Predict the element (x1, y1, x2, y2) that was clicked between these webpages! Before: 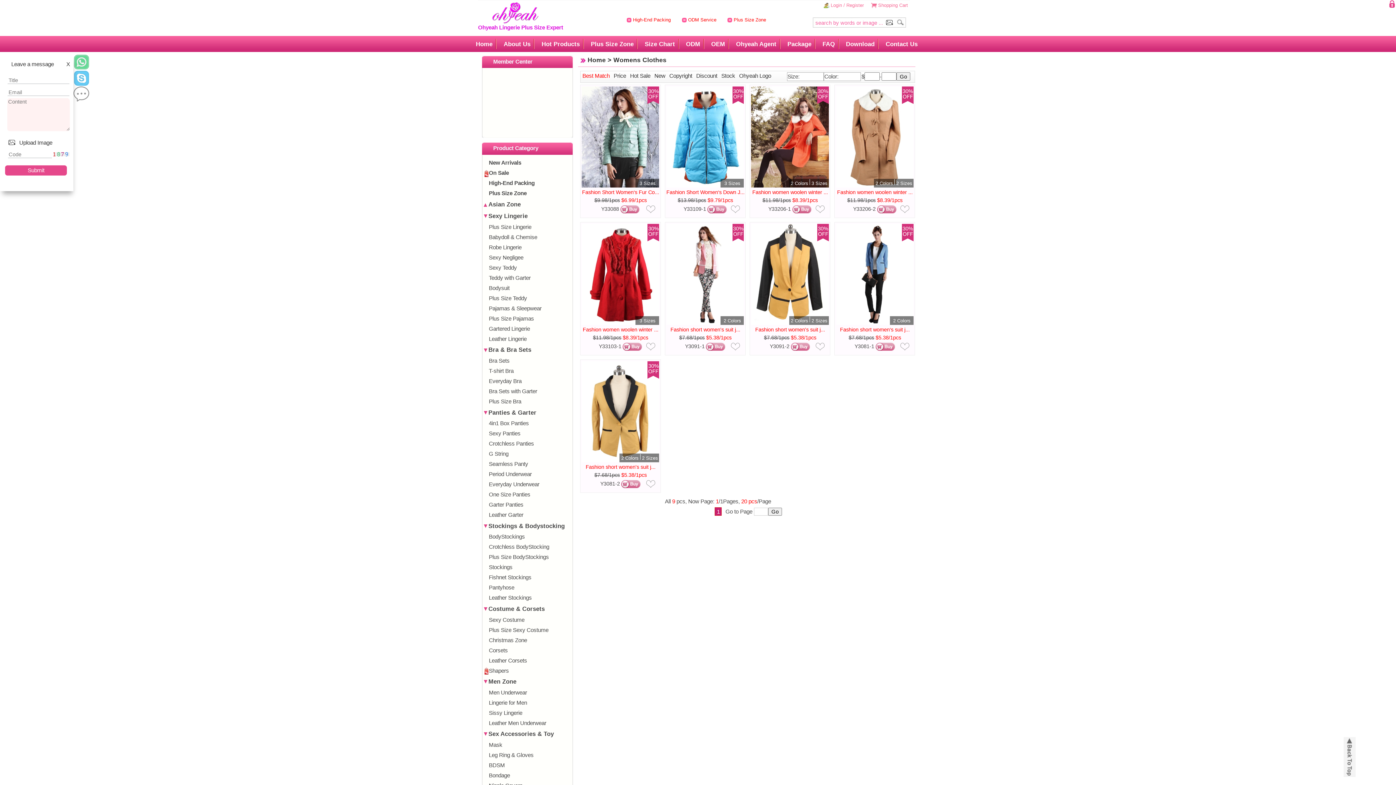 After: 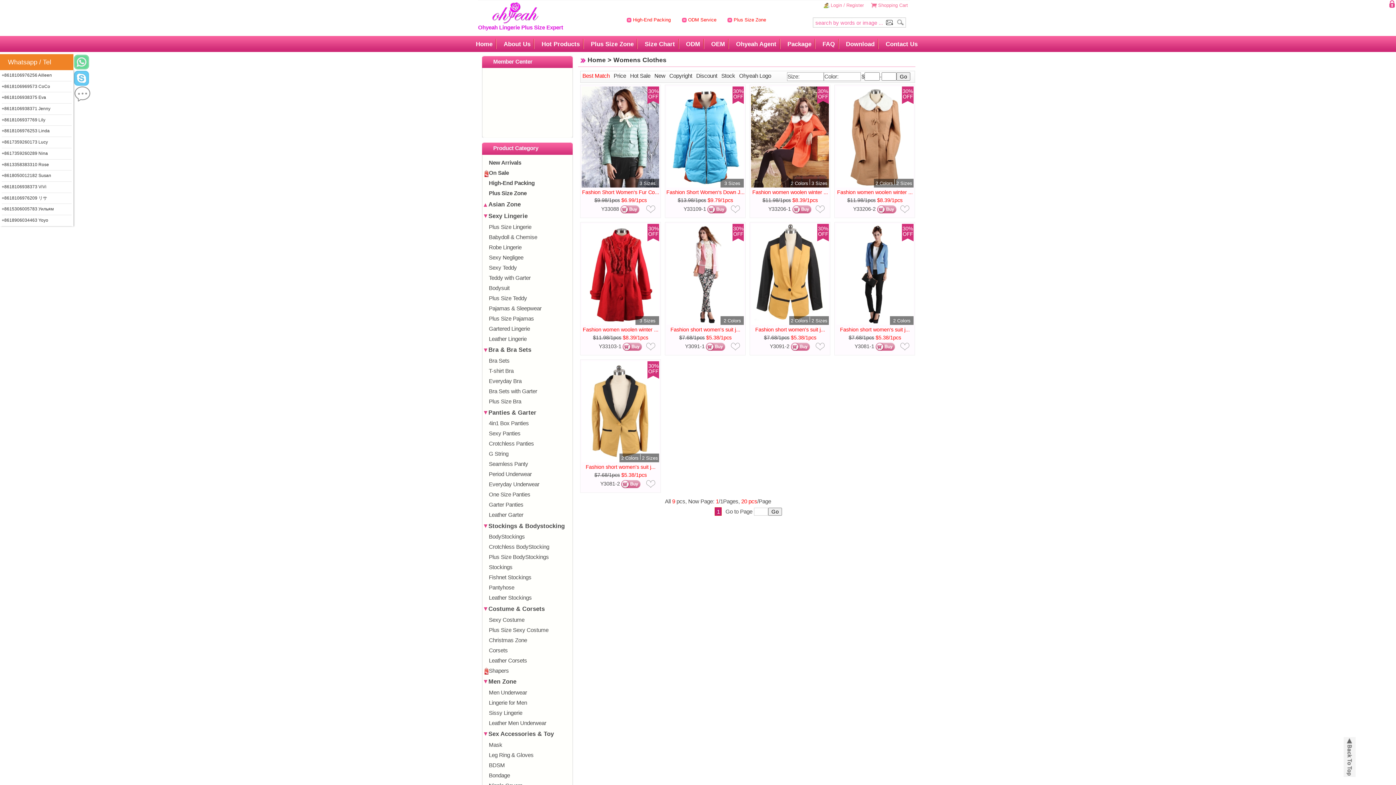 Action: bbox: (74, 54, 92, 70)